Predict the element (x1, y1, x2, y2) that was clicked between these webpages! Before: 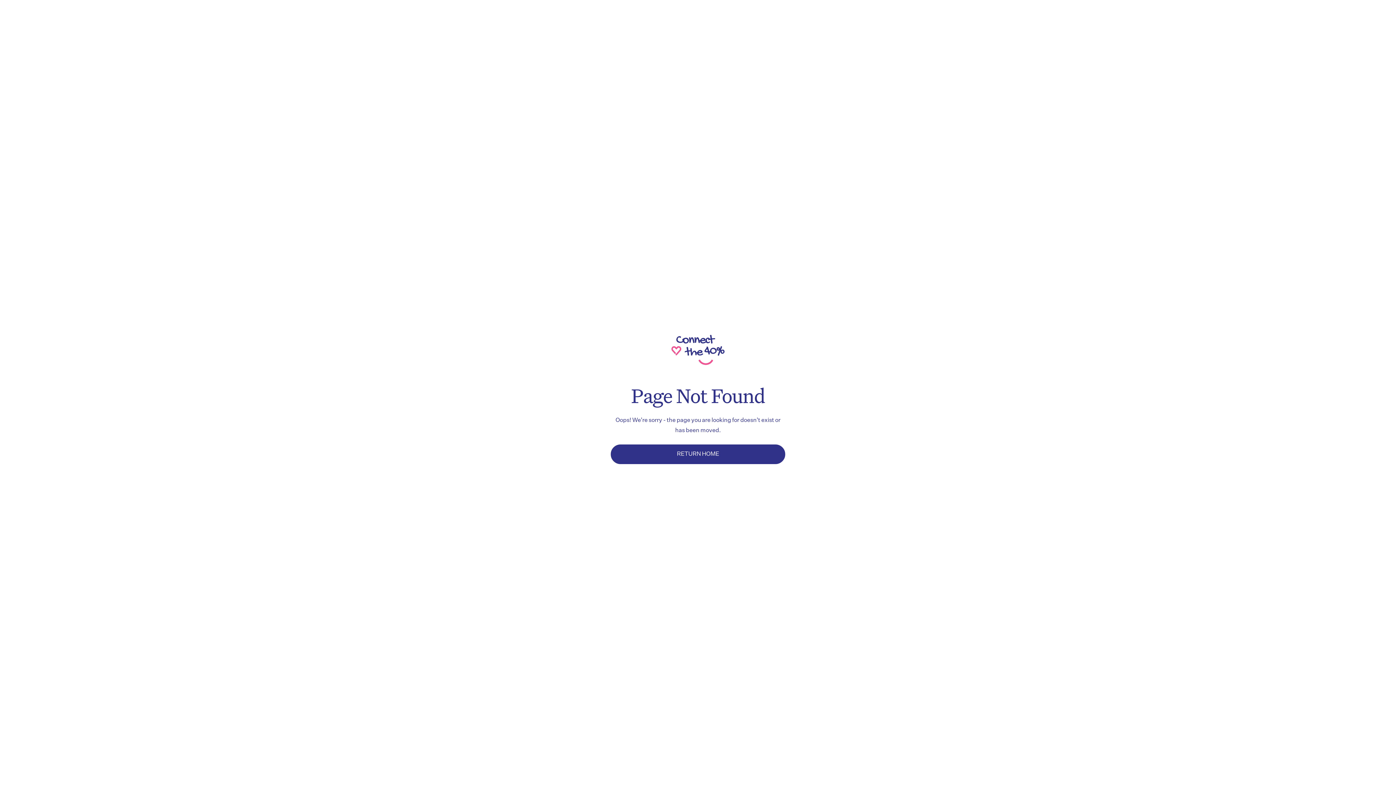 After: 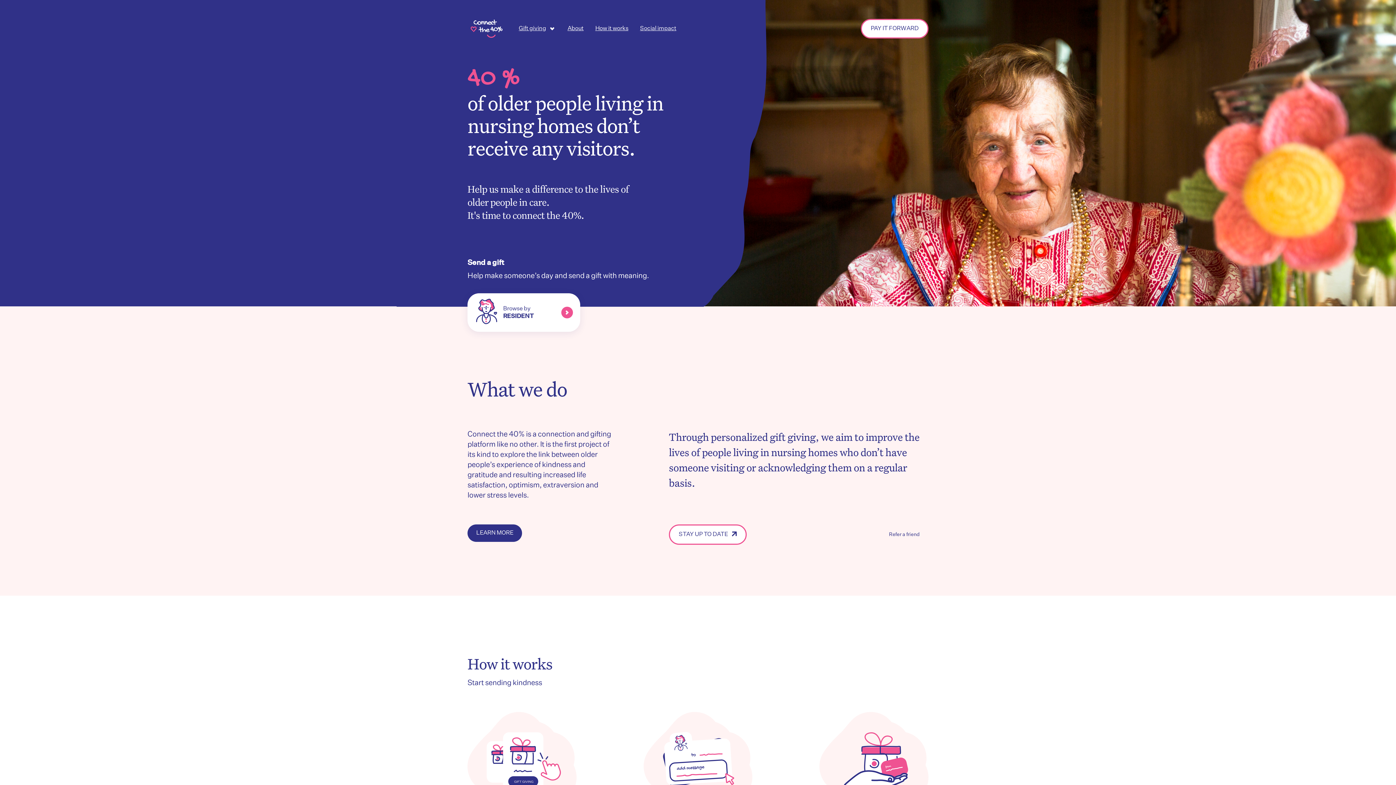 Action: label: RETURN HOME bbox: (610, 444, 785, 464)